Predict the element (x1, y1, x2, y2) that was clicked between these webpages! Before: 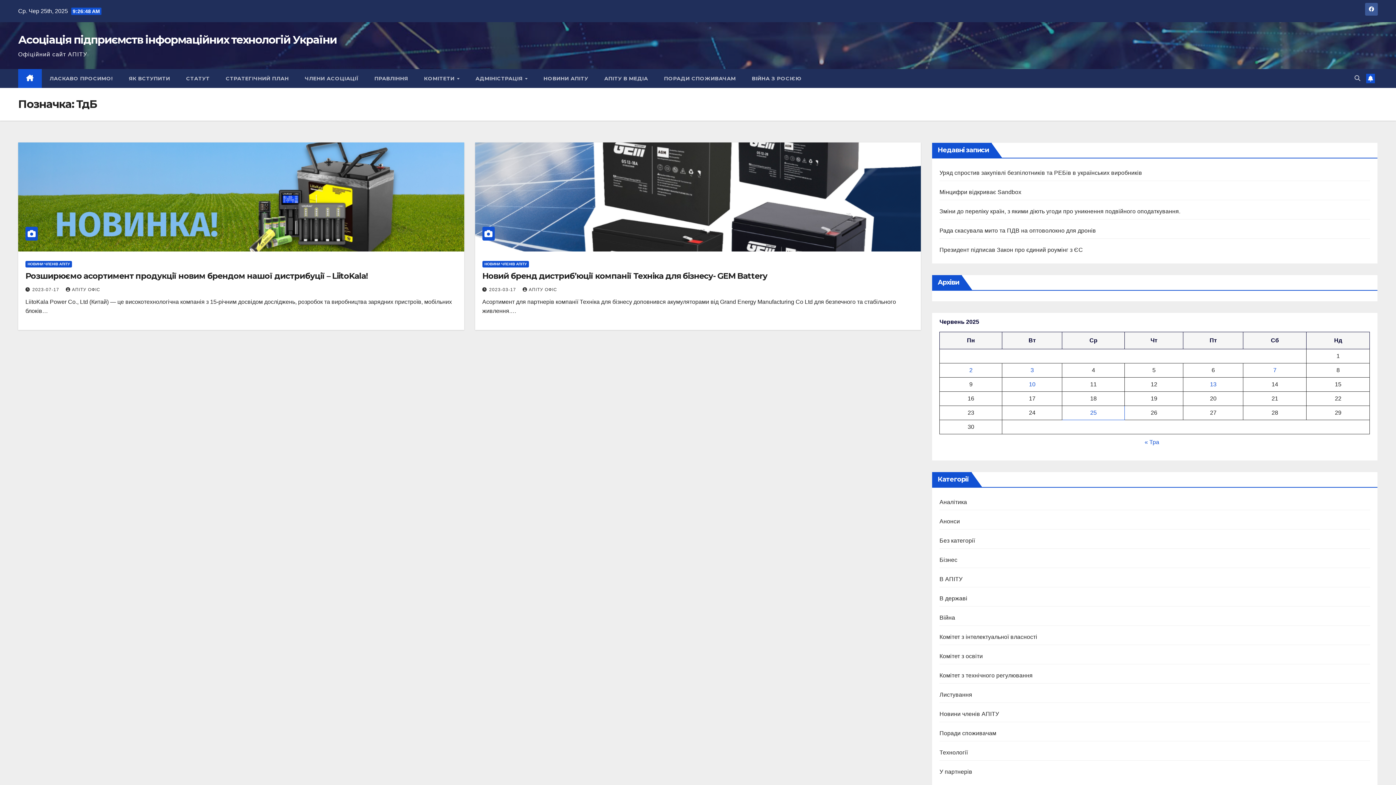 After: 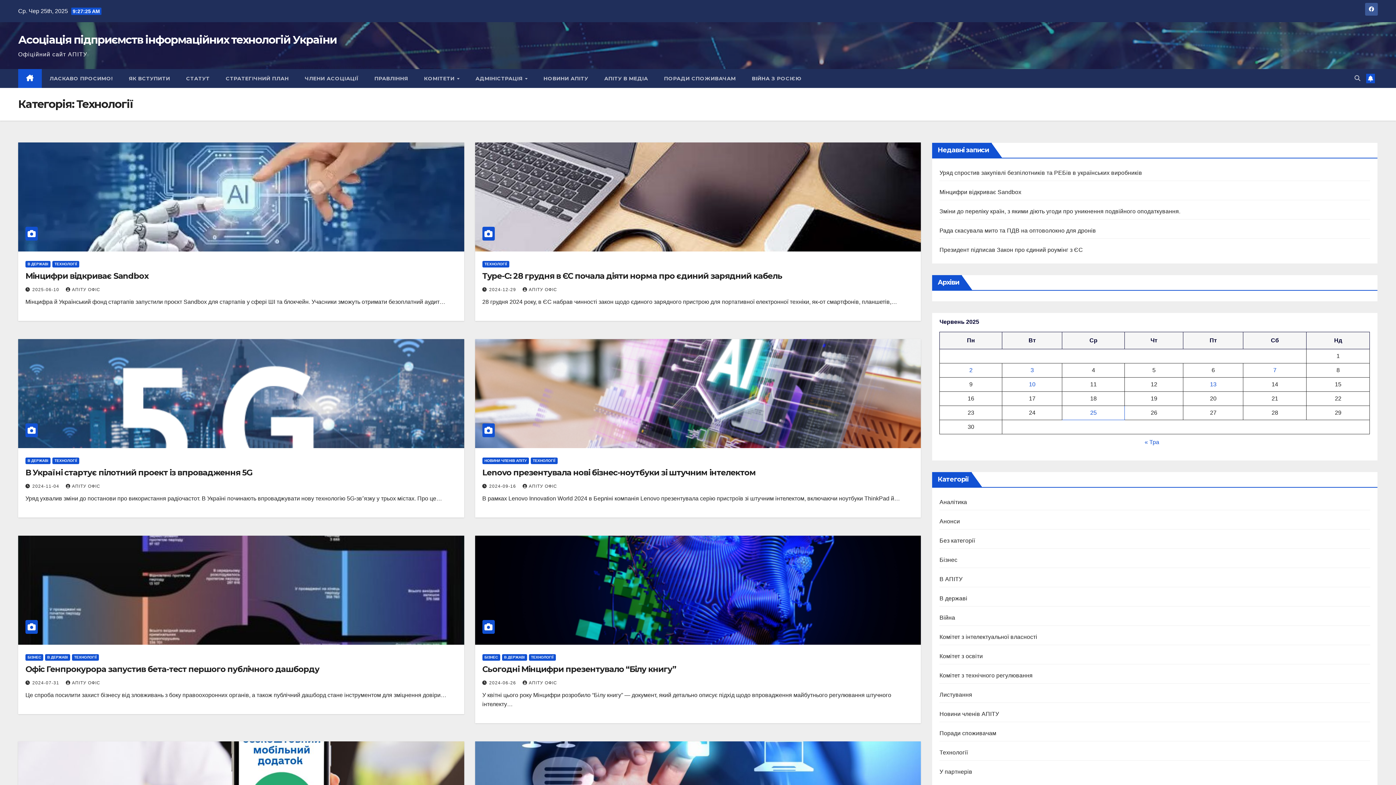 Action: label: Технології bbox: (939, 749, 968, 756)